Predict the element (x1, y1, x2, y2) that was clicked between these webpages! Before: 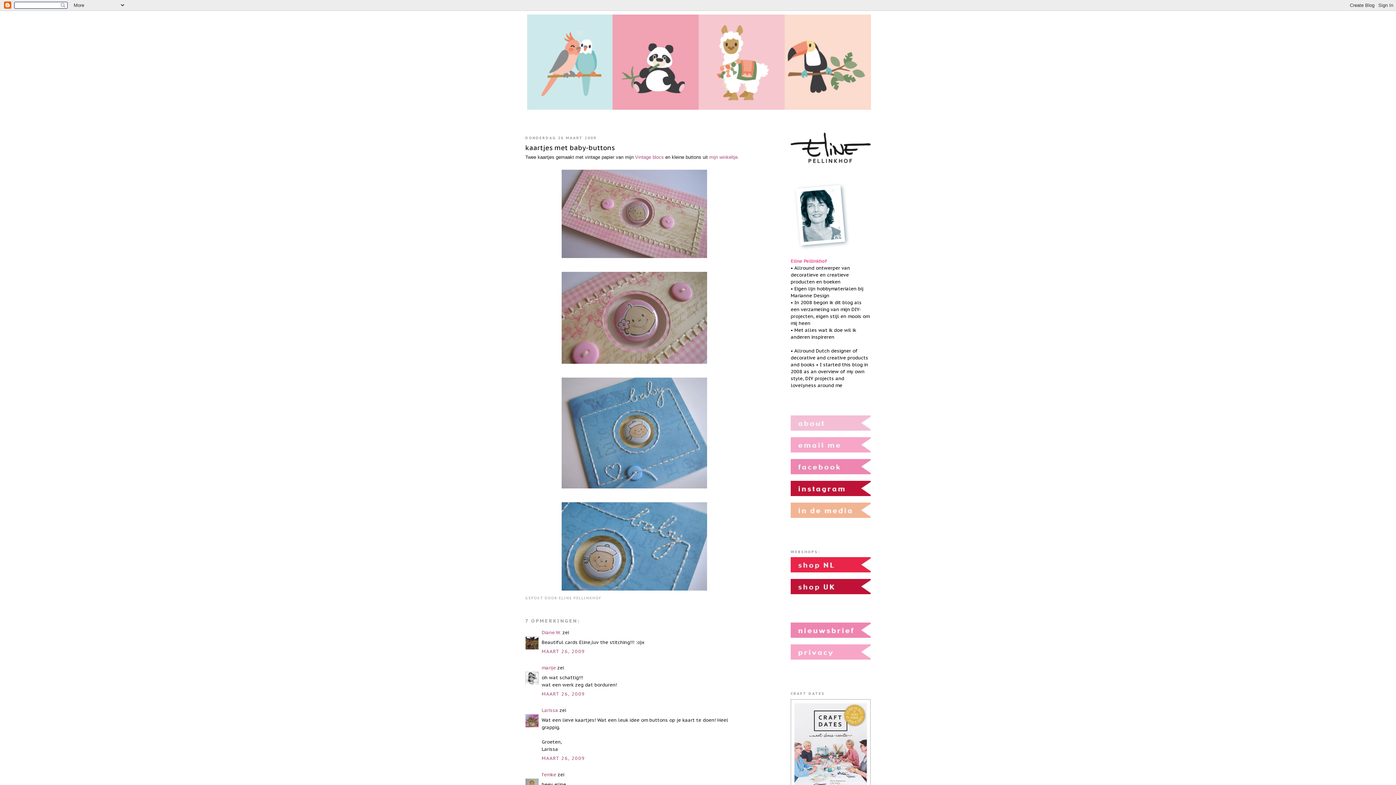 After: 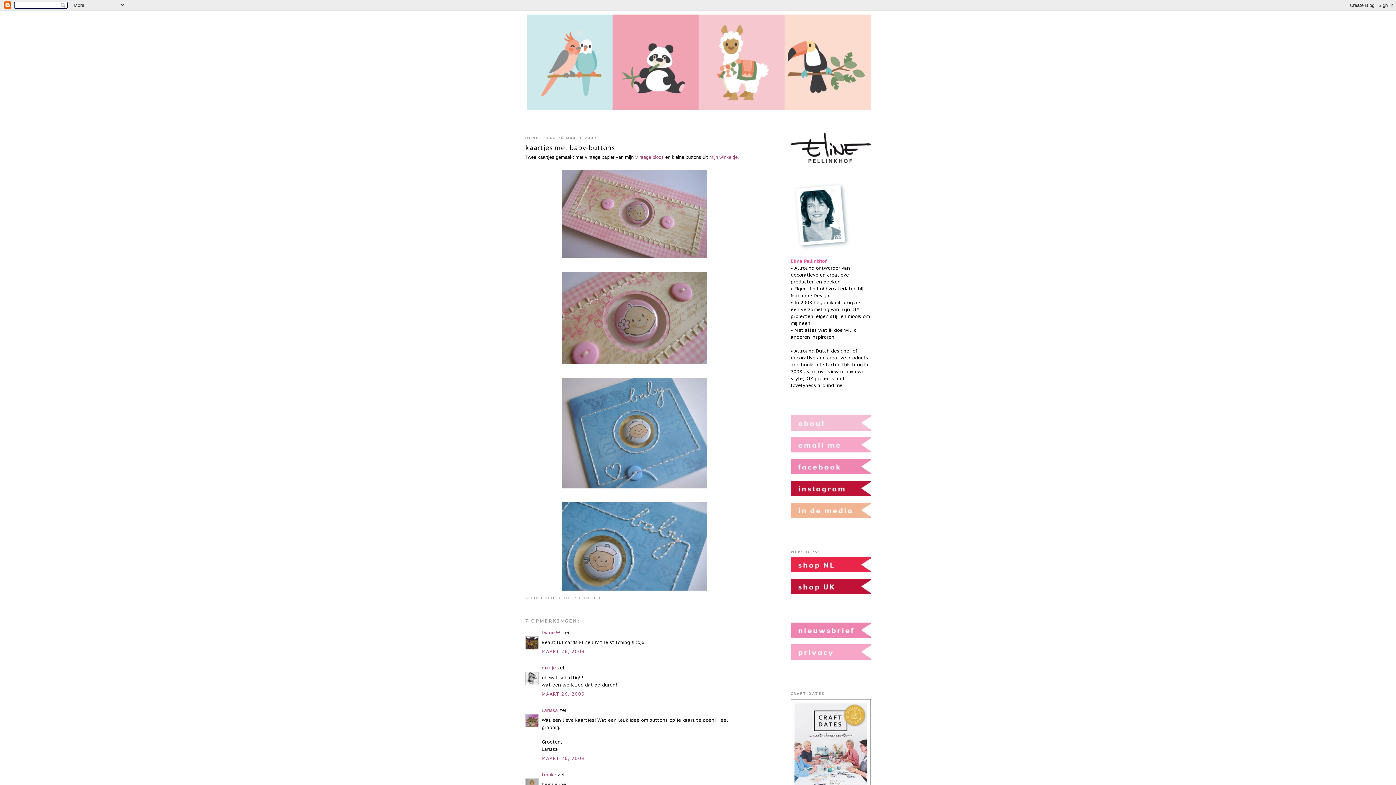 Action: bbox: (790, 448, 870, 454)